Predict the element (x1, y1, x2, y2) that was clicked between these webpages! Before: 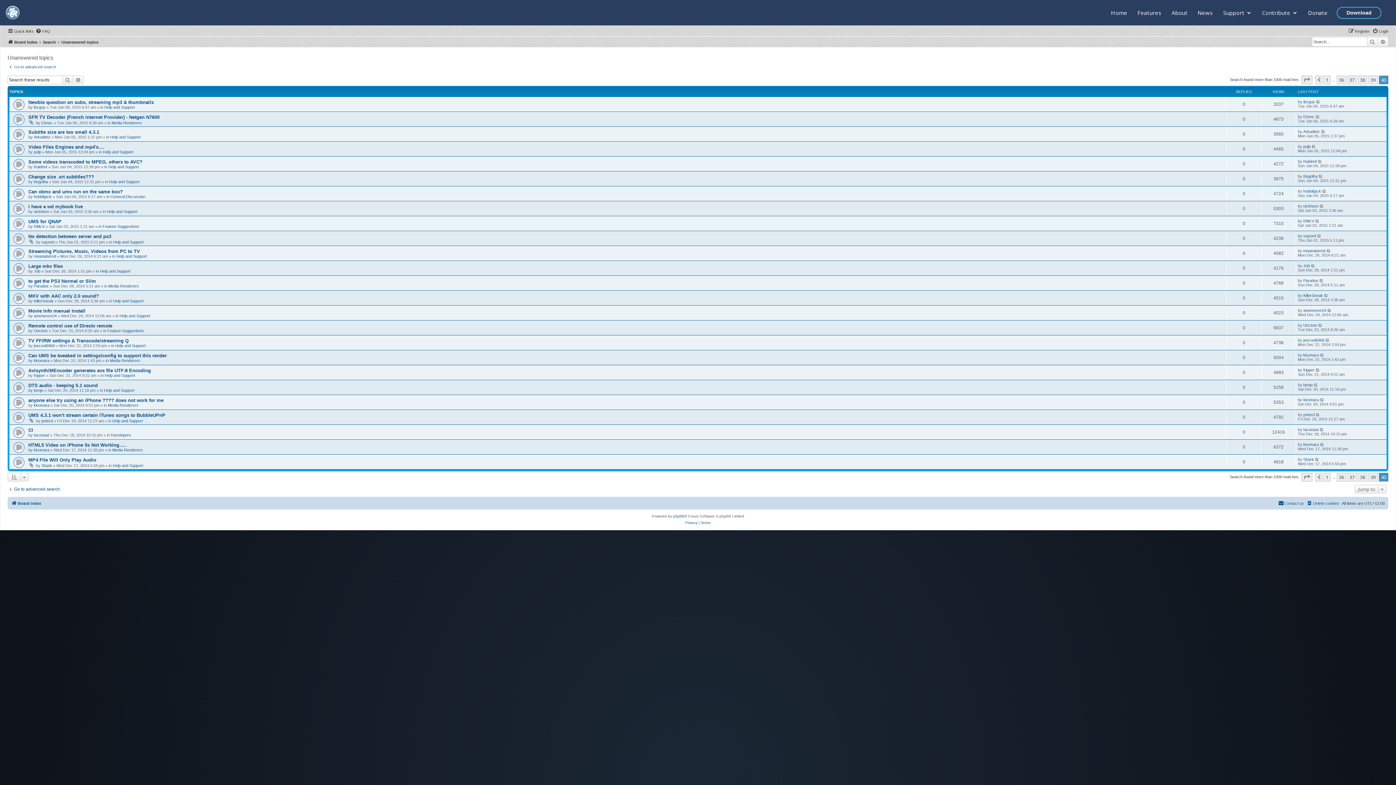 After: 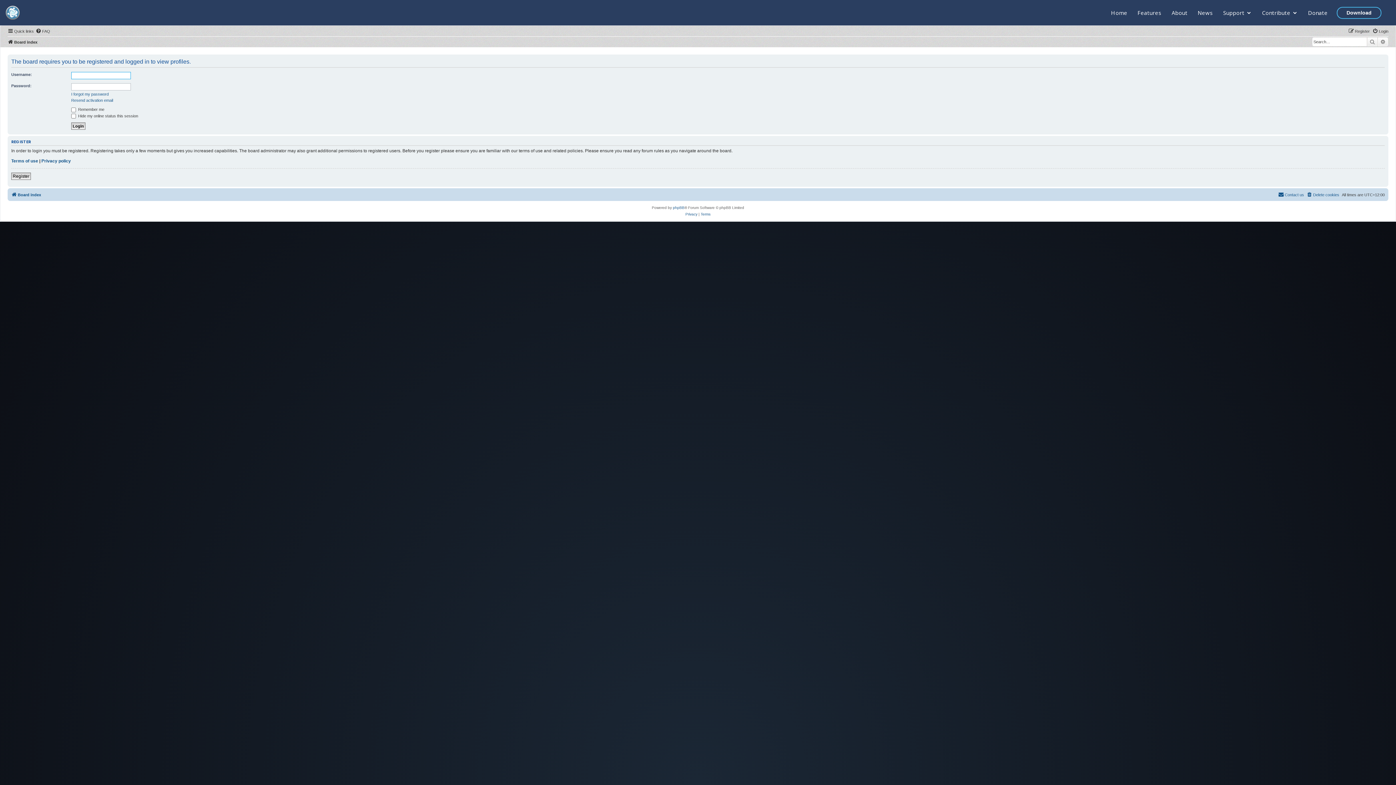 Action: label: Paradox bbox: (1303, 278, 1318, 282)